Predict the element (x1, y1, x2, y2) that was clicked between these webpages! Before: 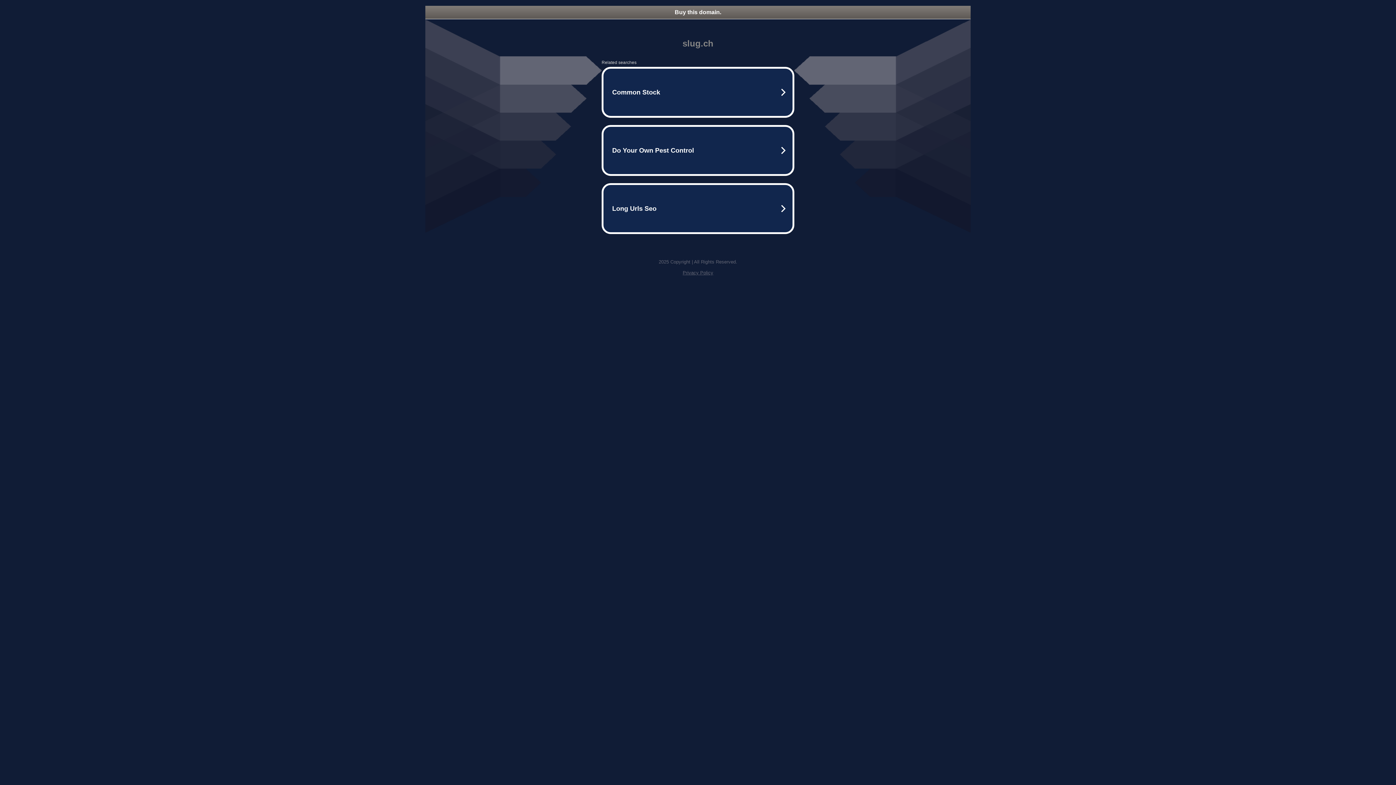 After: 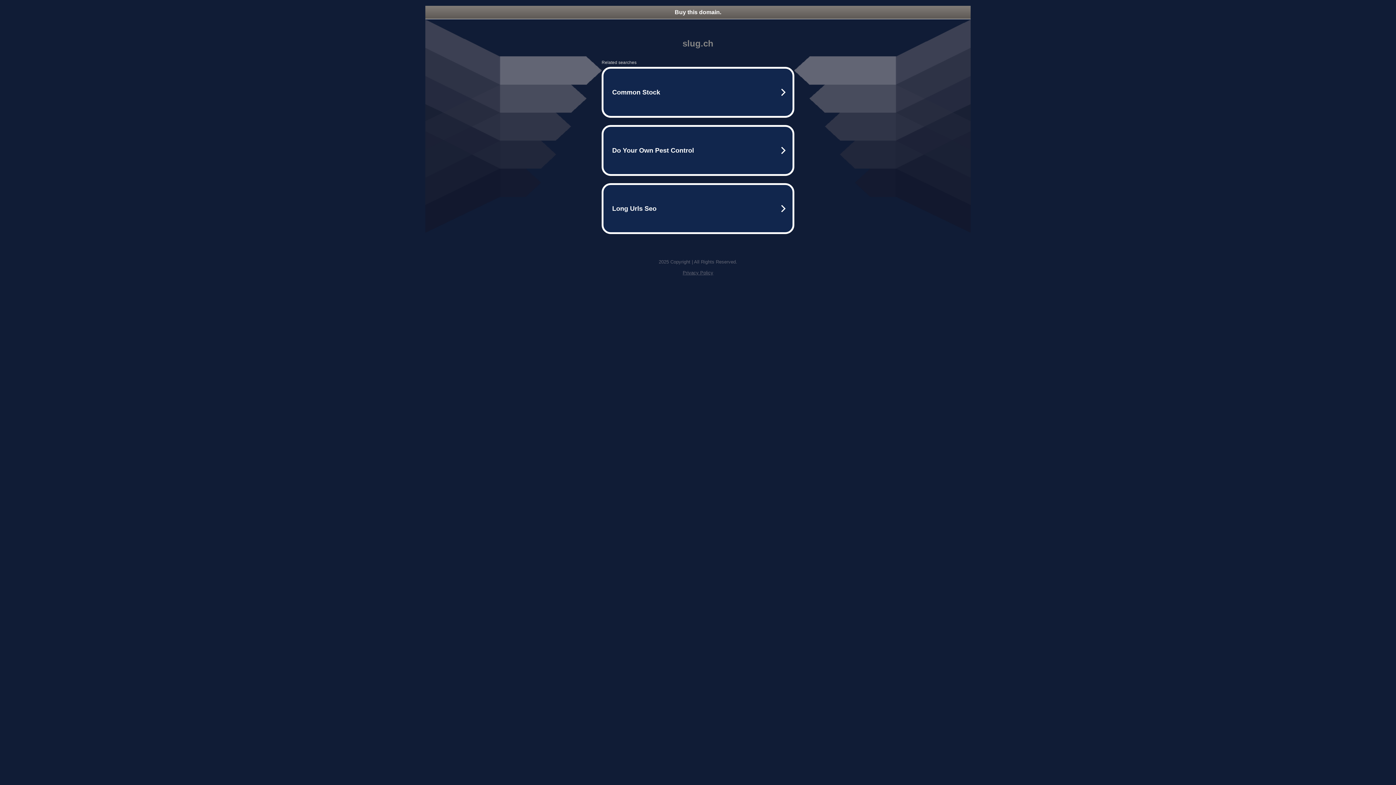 Action: bbox: (682, 270, 713, 275) label: Privacy Policy